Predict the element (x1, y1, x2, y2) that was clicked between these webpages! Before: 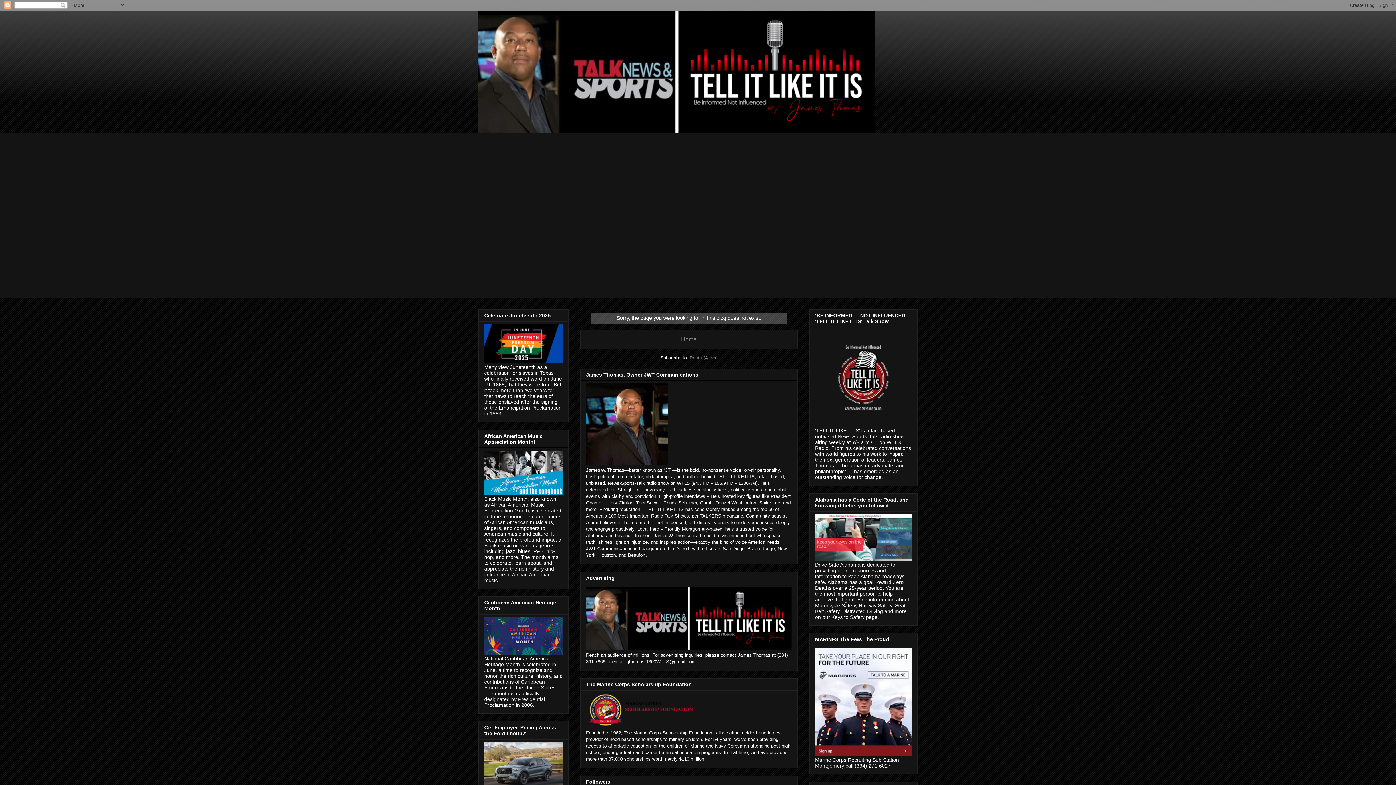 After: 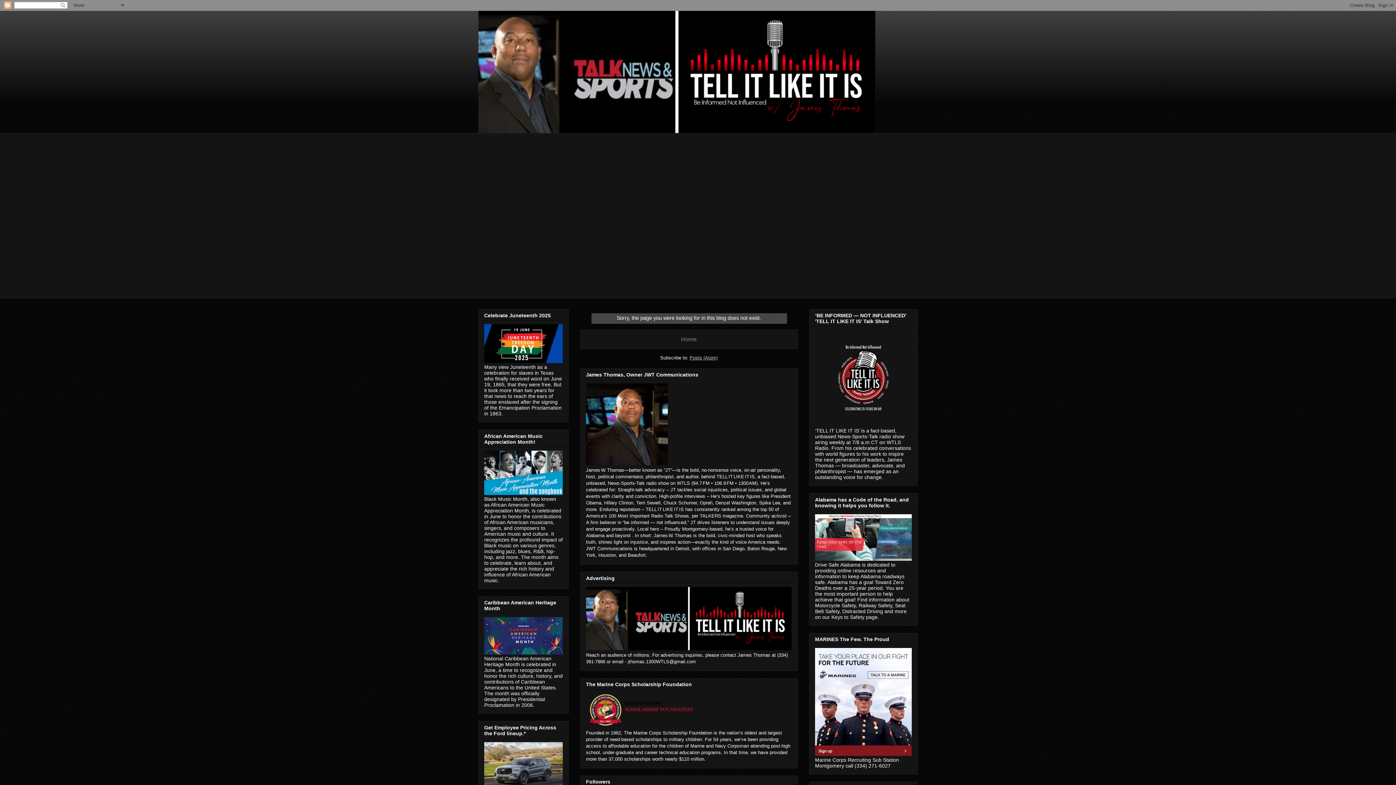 Action: label: Posts (Atom) bbox: (689, 355, 717, 360)